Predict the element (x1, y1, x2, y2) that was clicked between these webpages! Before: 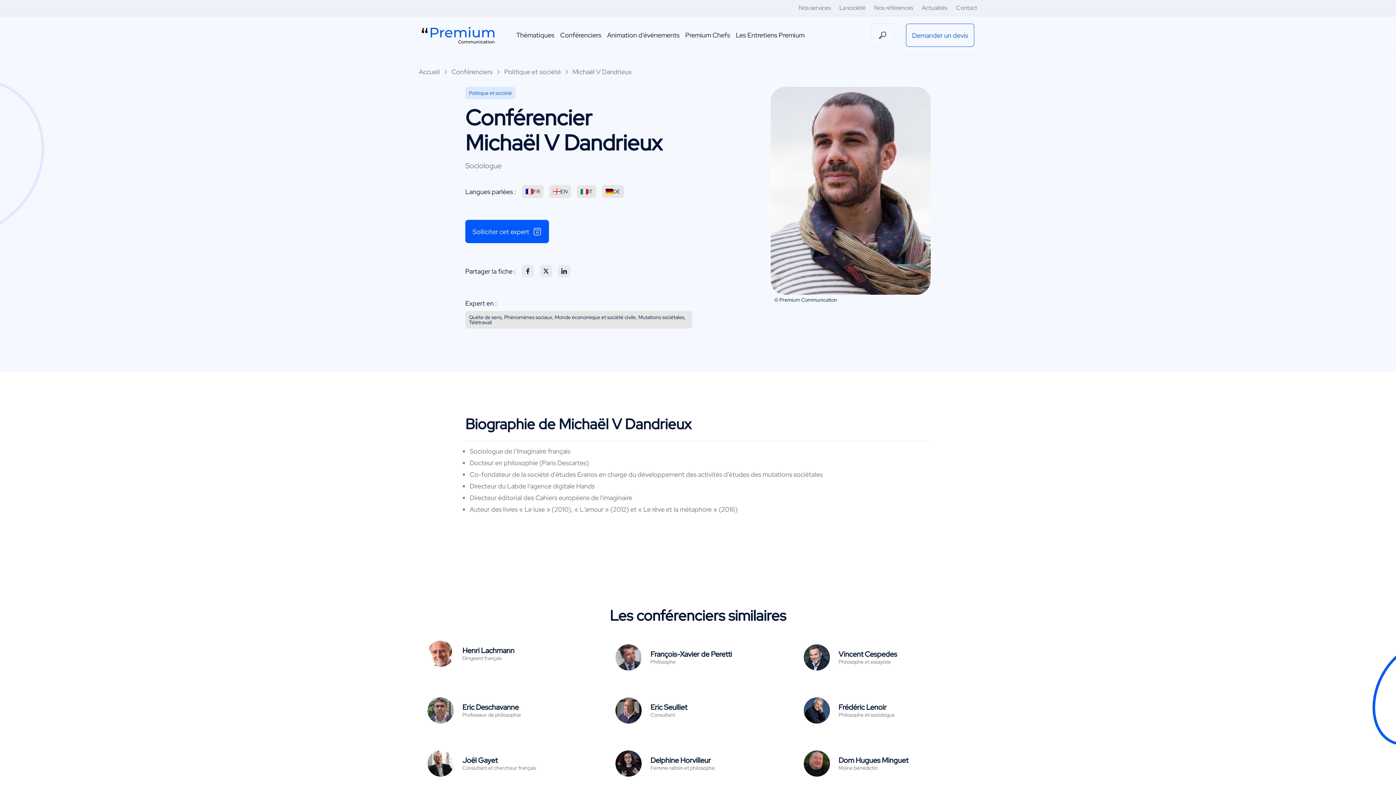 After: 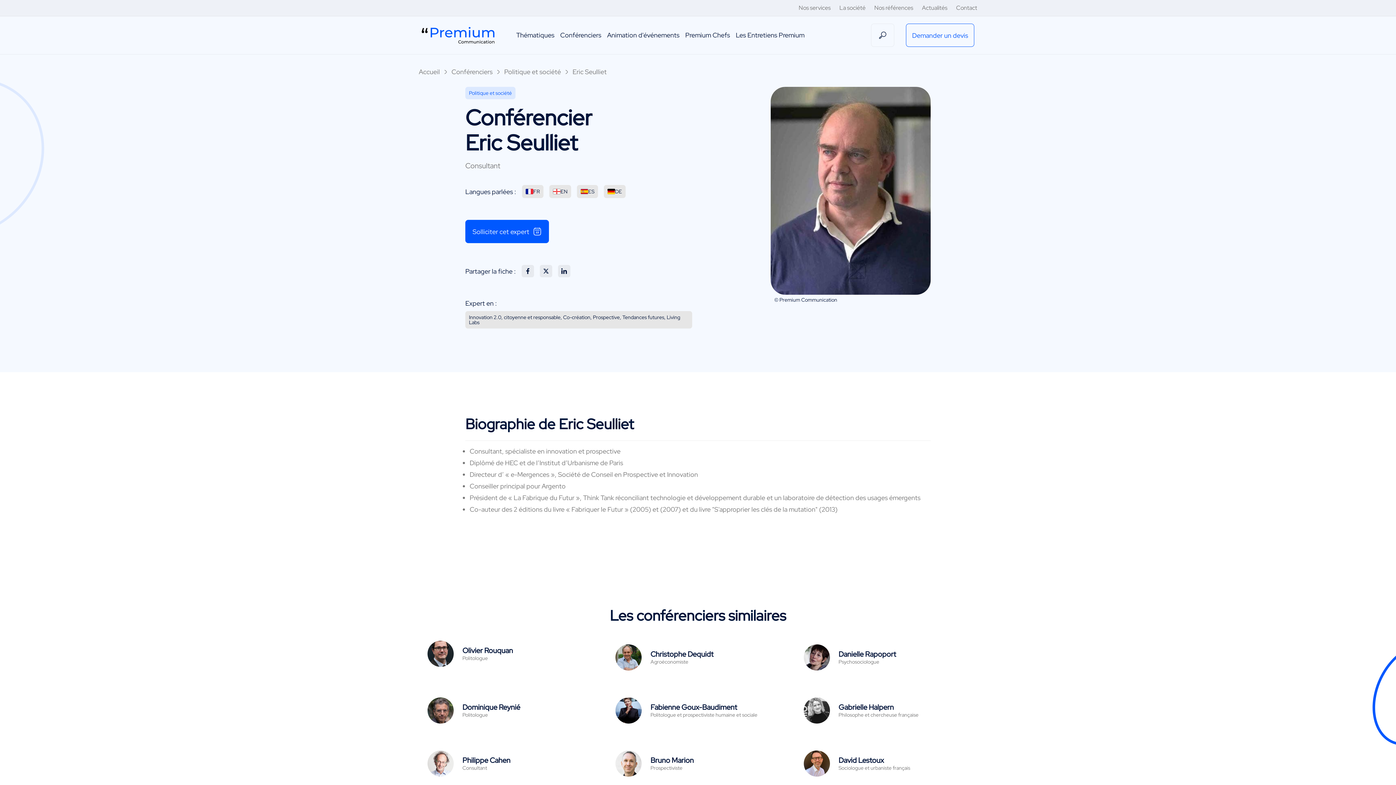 Action: bbox: (650, 702, 687, 712) label: Eric Seulliet